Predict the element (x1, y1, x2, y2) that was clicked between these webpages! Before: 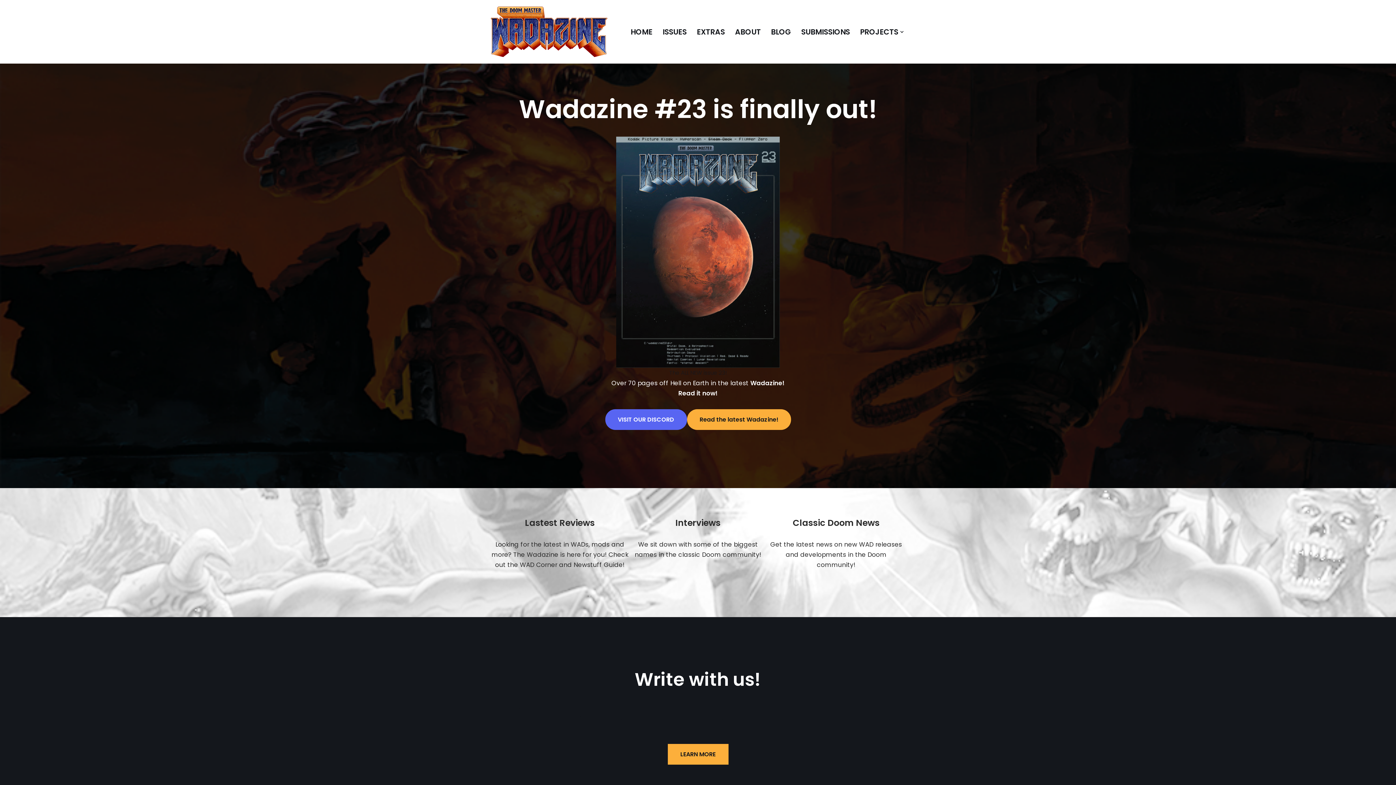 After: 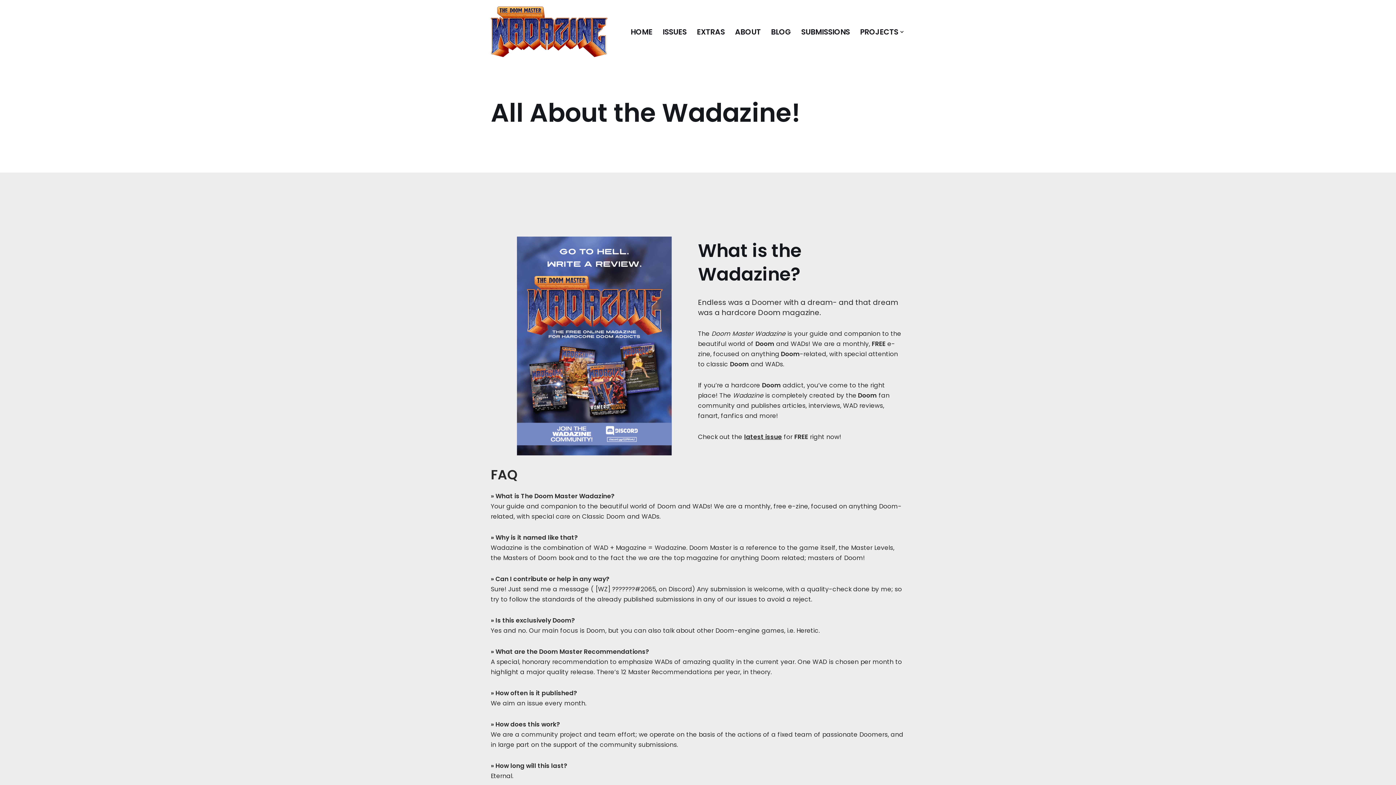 Action: bbox: (735, 25, 761, 37) label: ABOUT